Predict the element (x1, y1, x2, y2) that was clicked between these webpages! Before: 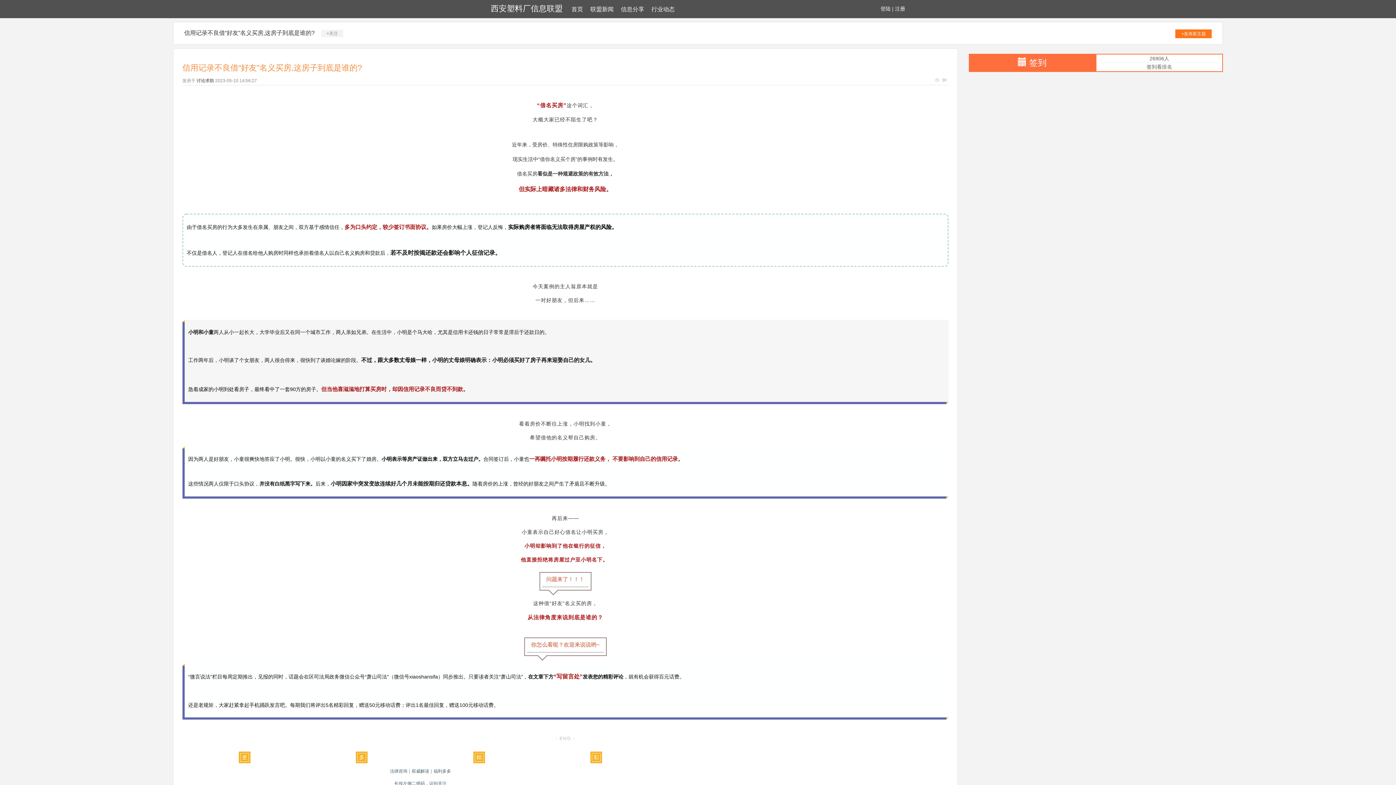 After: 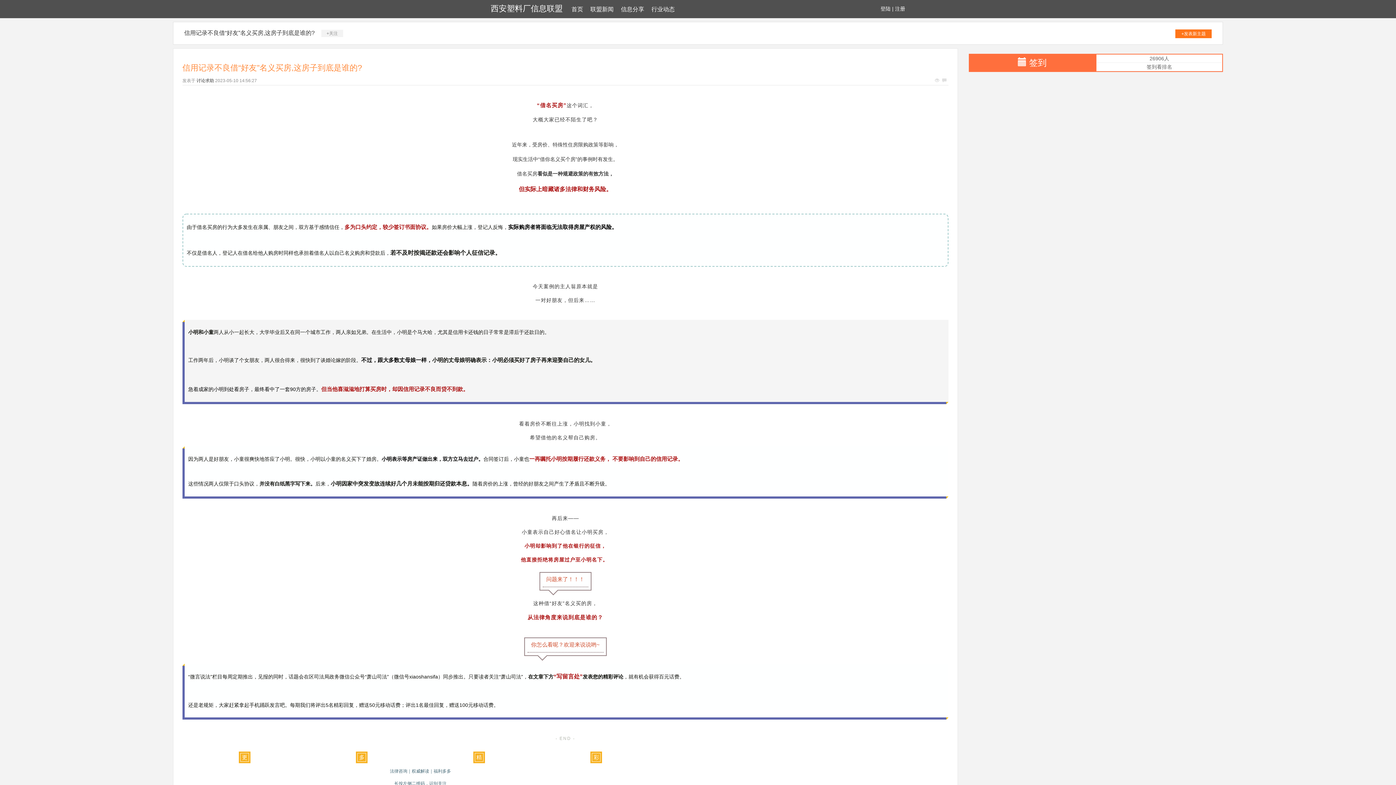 Action: bbox: (1029, 57, 1046, 67) label: 签到